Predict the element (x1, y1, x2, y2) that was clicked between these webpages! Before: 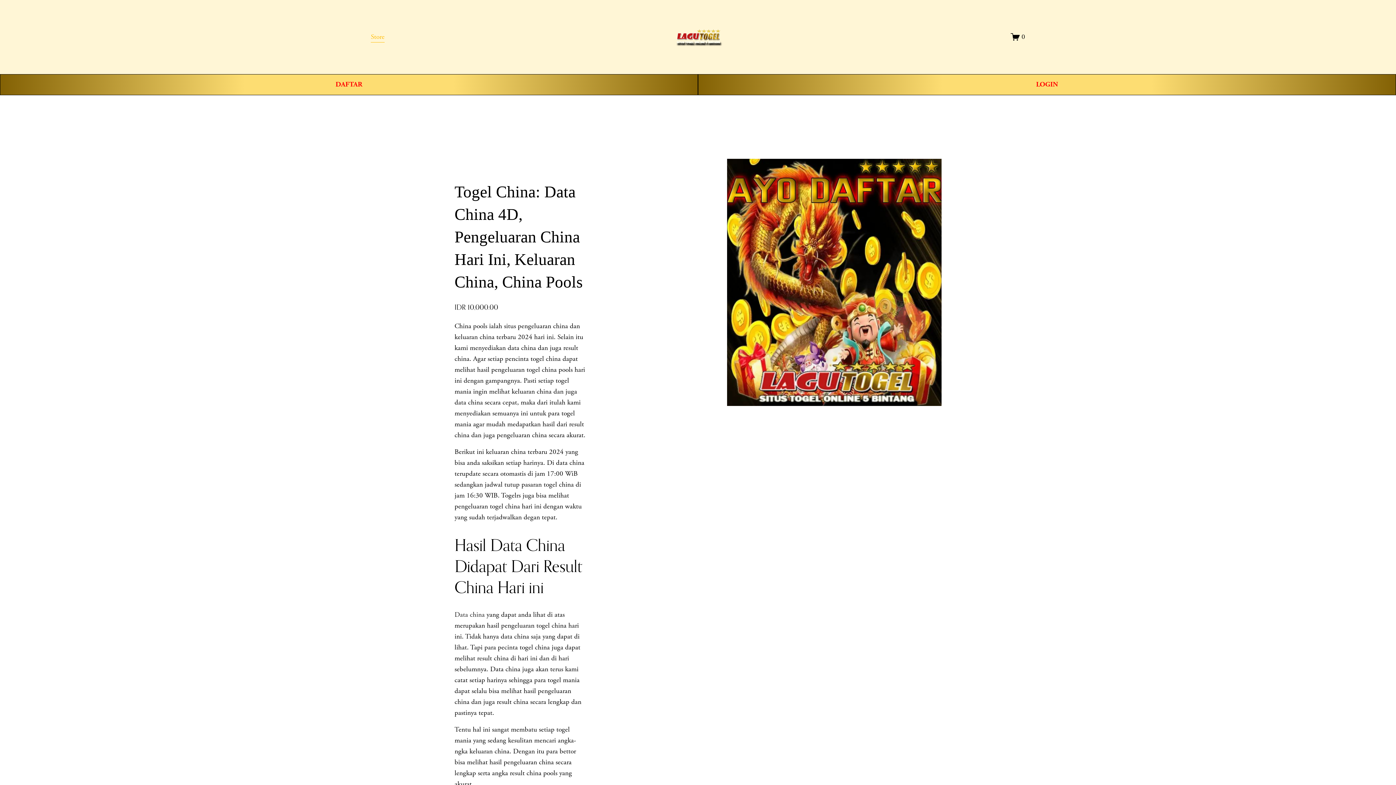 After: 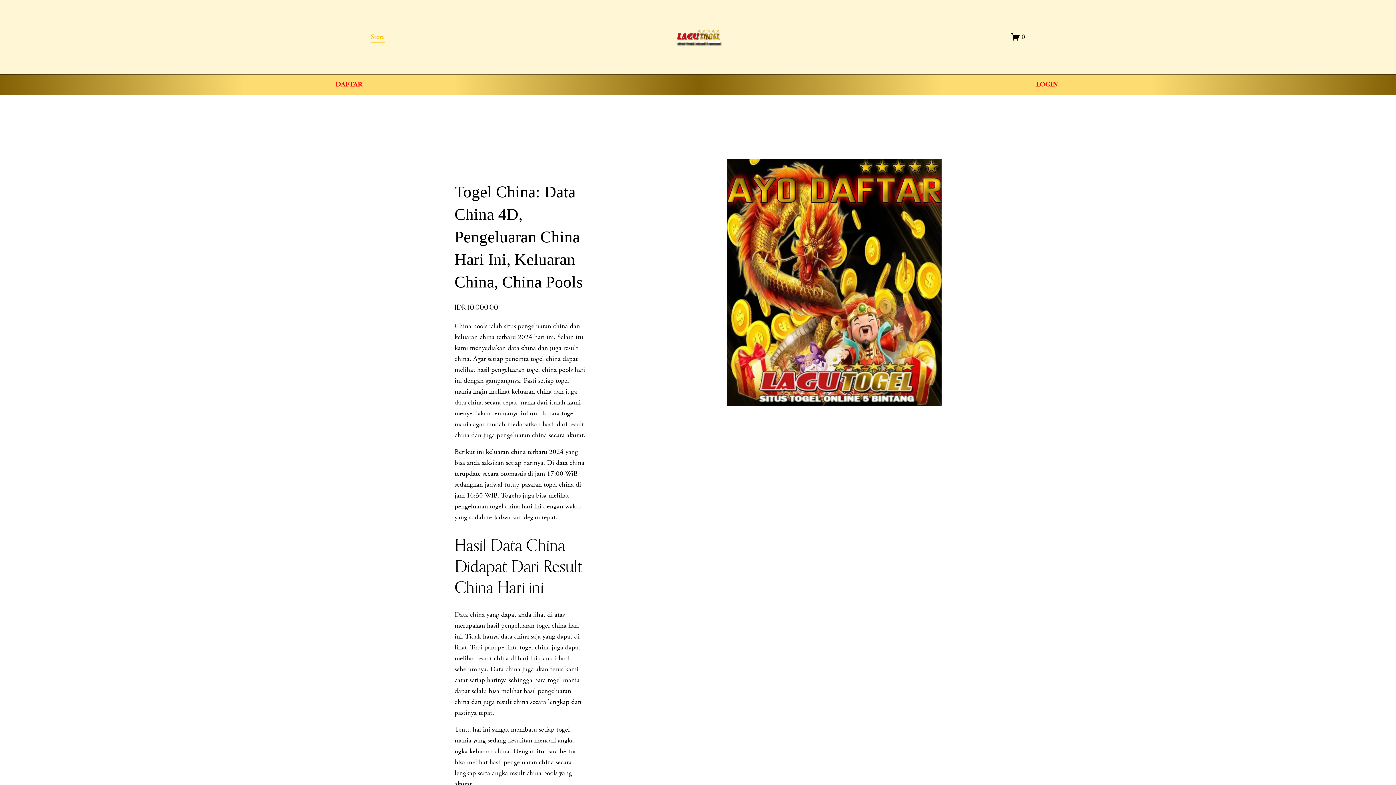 Action: label: 0 bbox: (1011, 32, 1025, 41)